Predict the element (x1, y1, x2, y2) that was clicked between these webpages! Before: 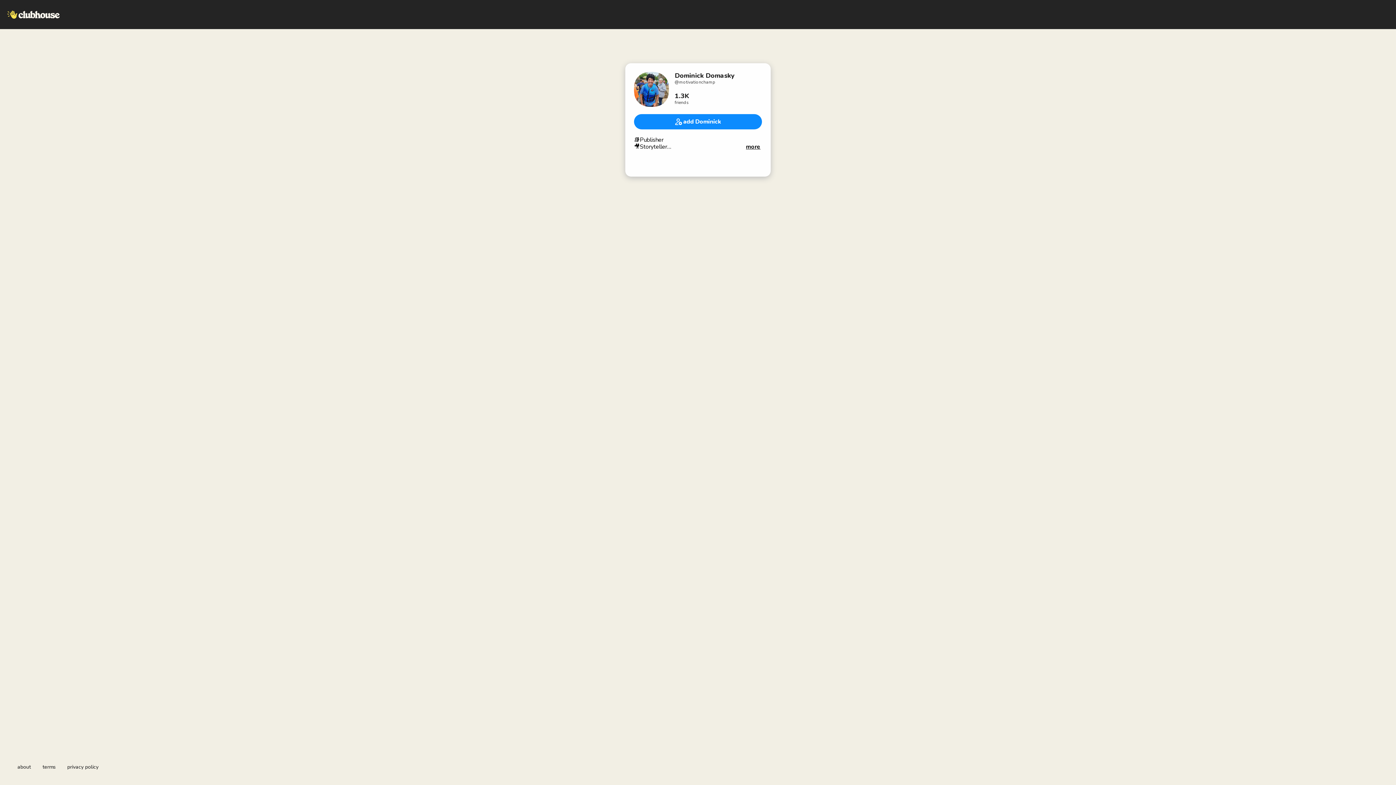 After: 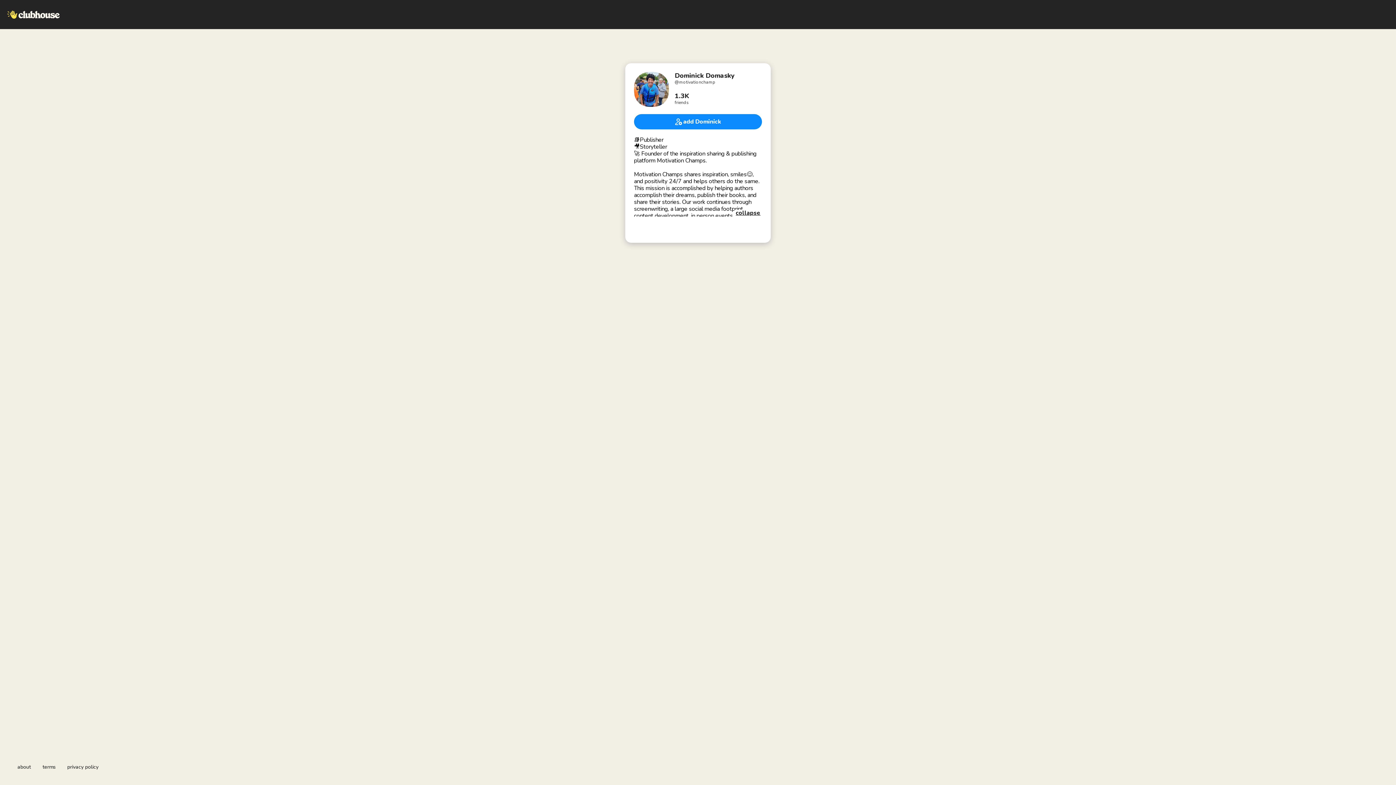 Action: label: more bbox: (744, 143, 762, 150)